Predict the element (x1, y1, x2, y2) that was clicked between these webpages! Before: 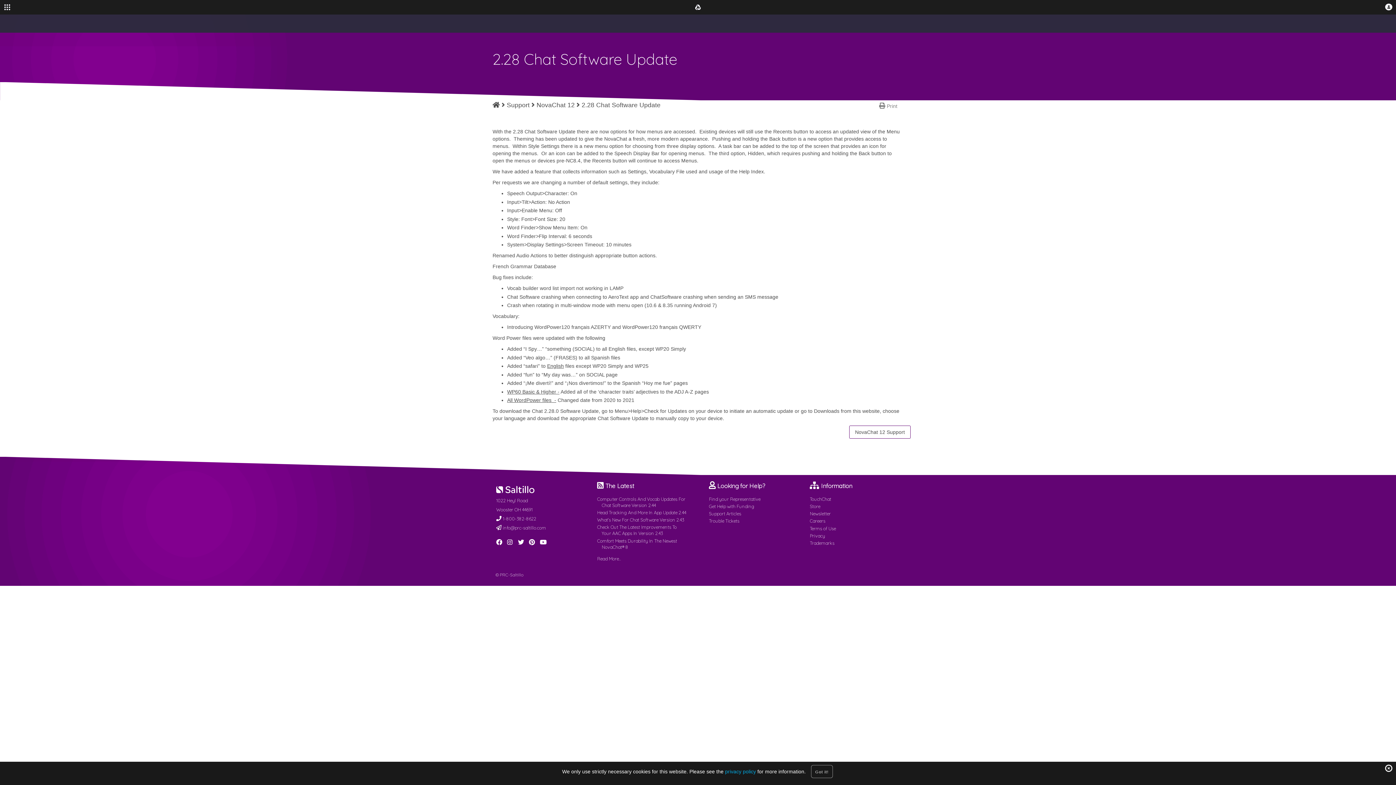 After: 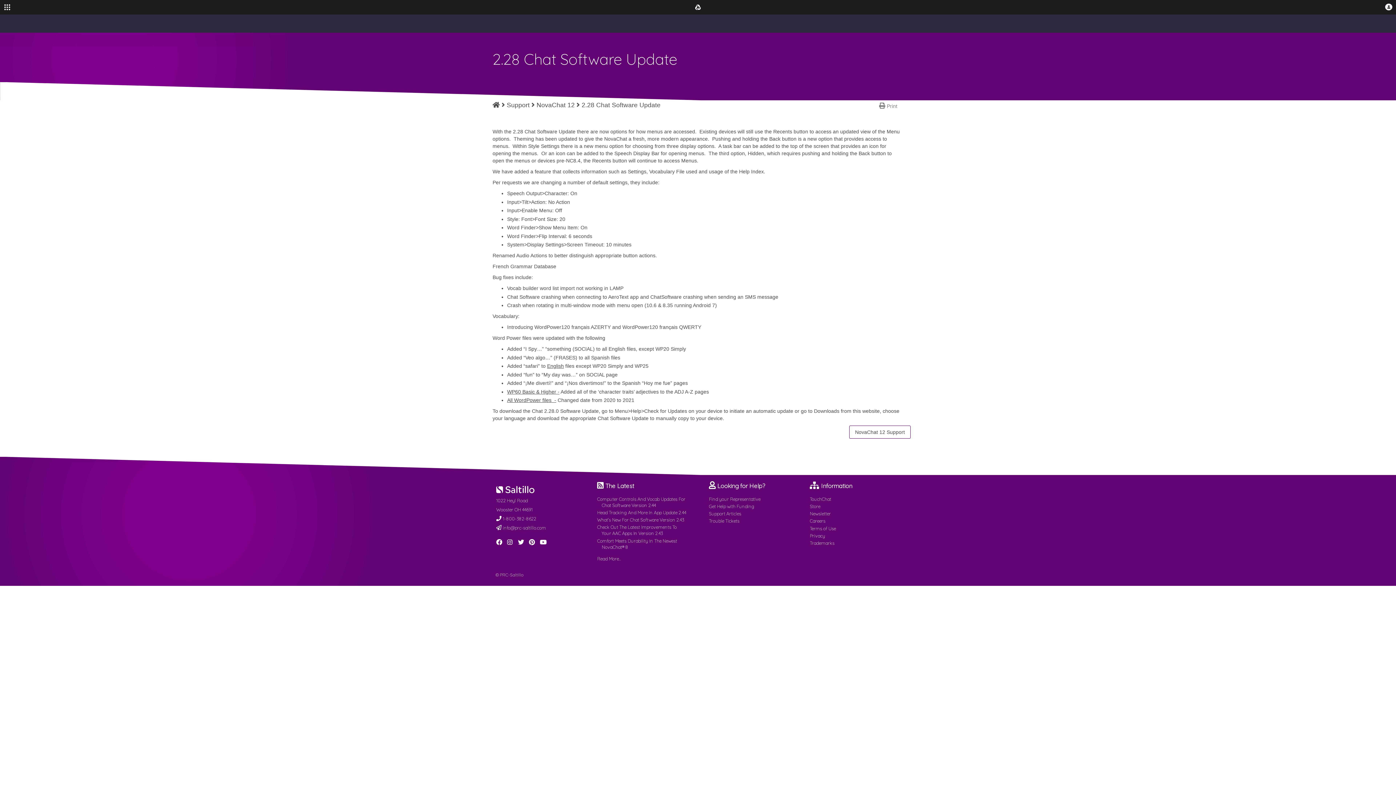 Action: bbox: (1385, 765, 1392, 772)